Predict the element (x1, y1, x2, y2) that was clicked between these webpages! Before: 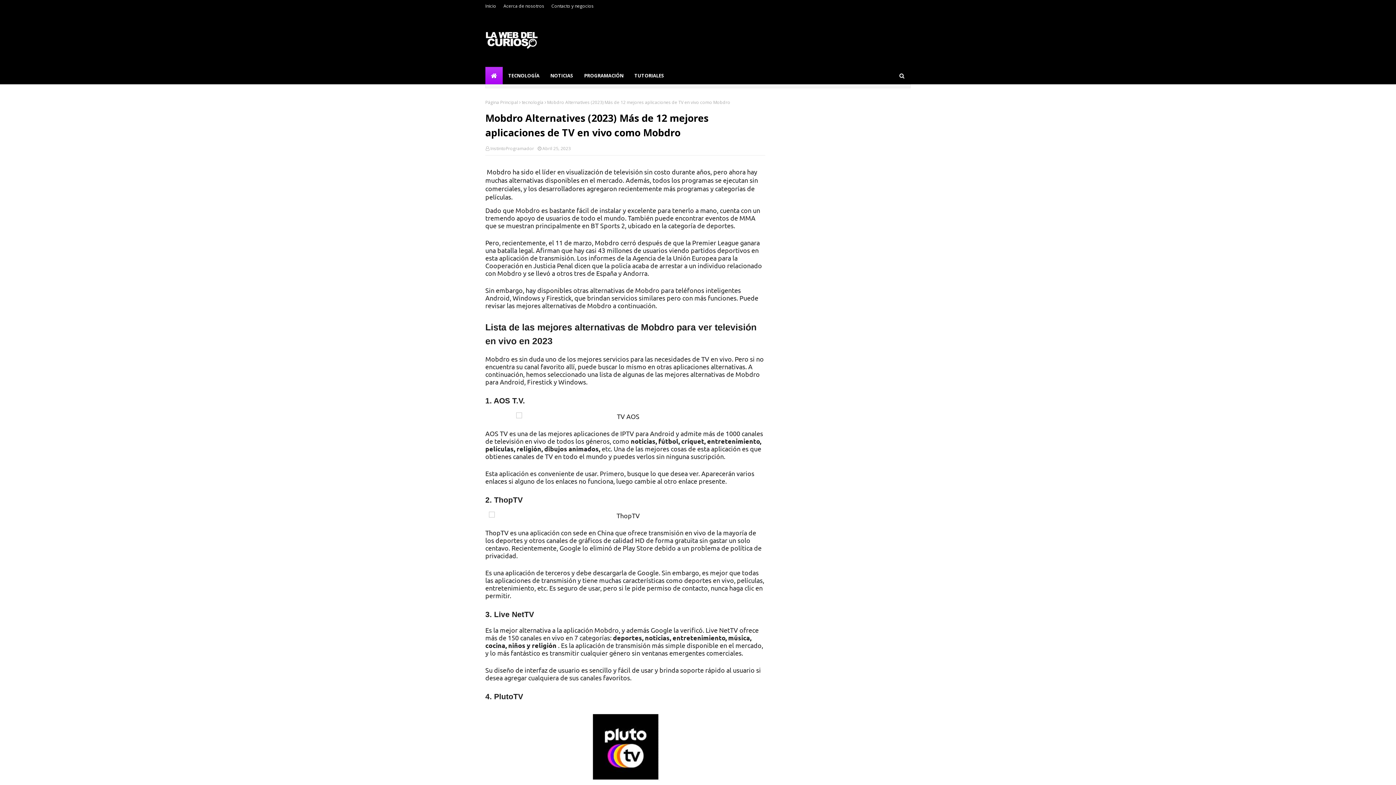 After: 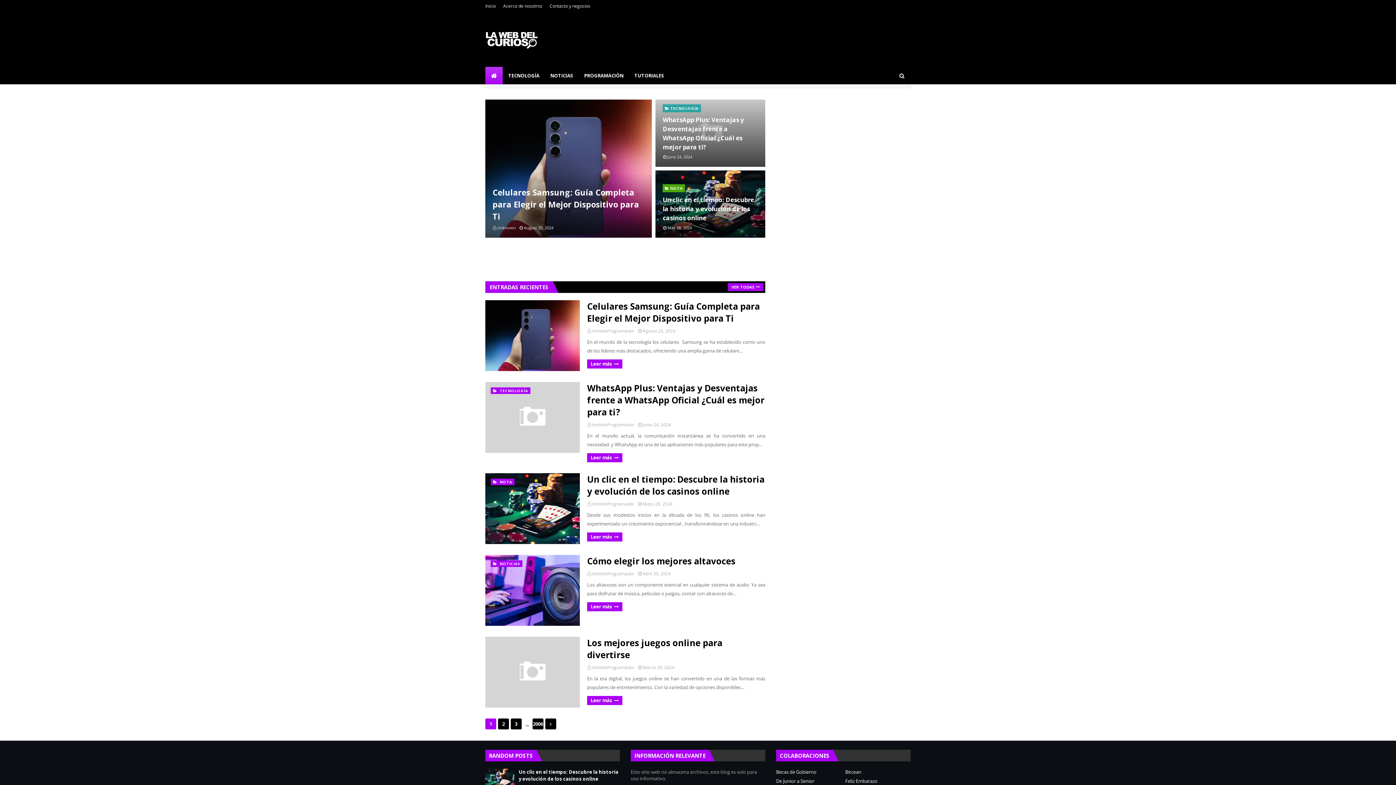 Action: bbox: (485, 28, 538, 51)